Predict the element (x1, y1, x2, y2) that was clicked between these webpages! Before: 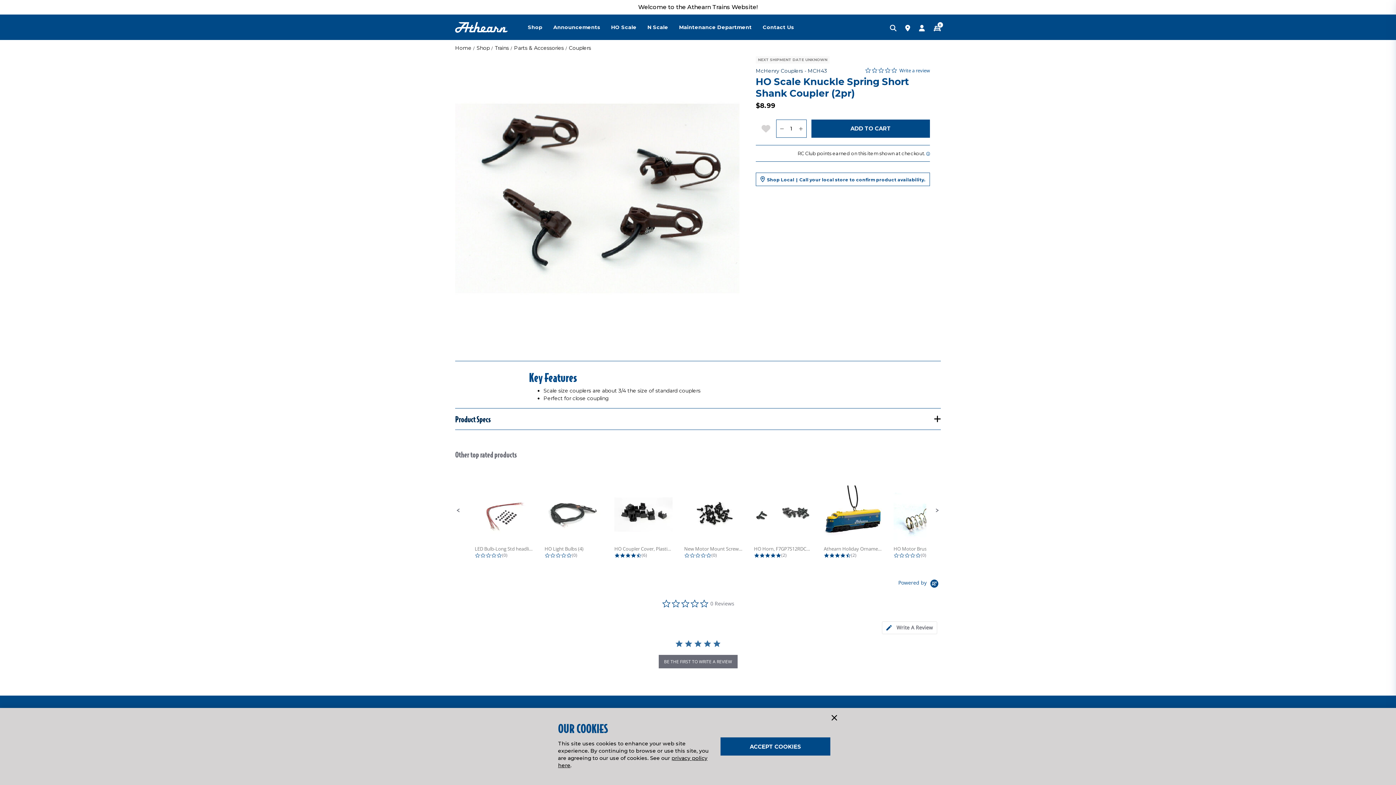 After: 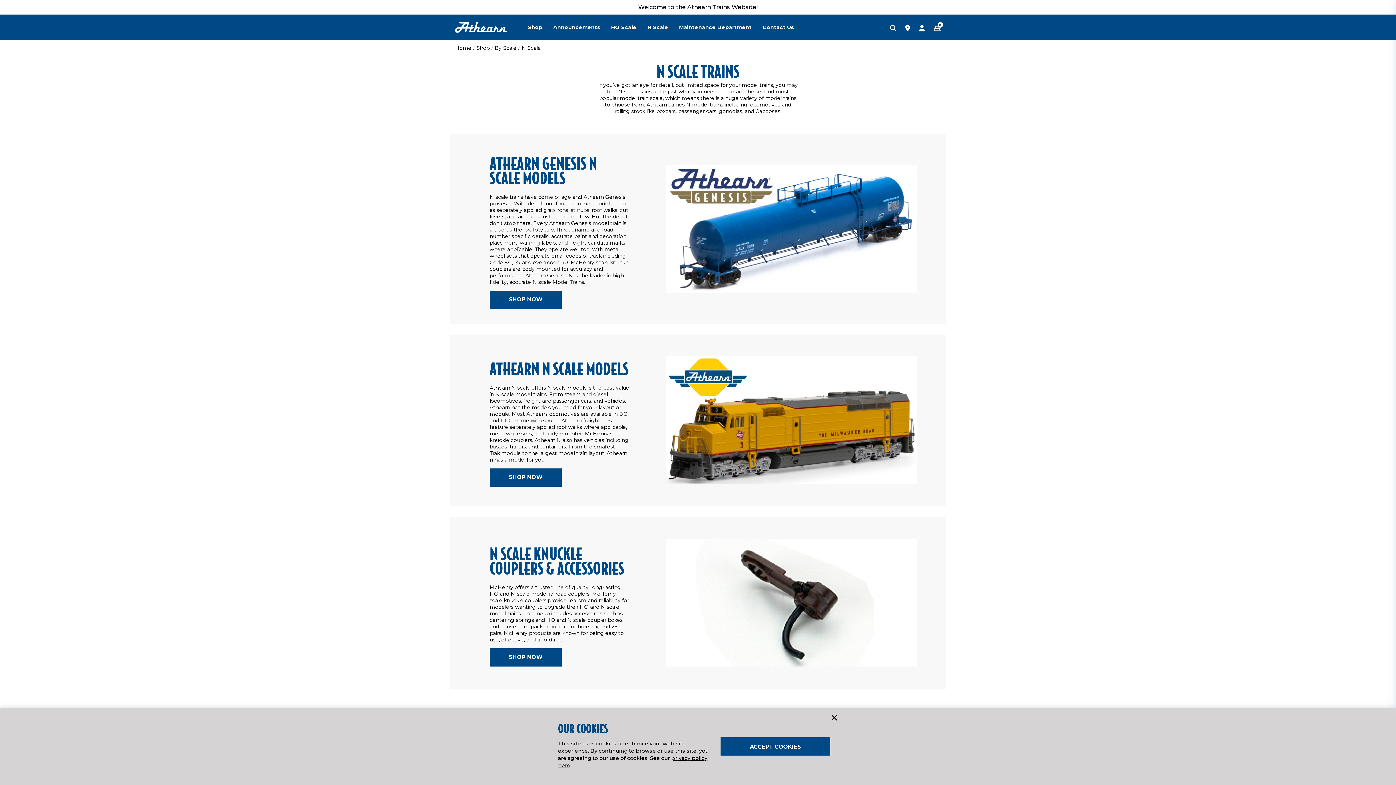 Action: label: N Scale bbox: (647, 24, 668, 30)